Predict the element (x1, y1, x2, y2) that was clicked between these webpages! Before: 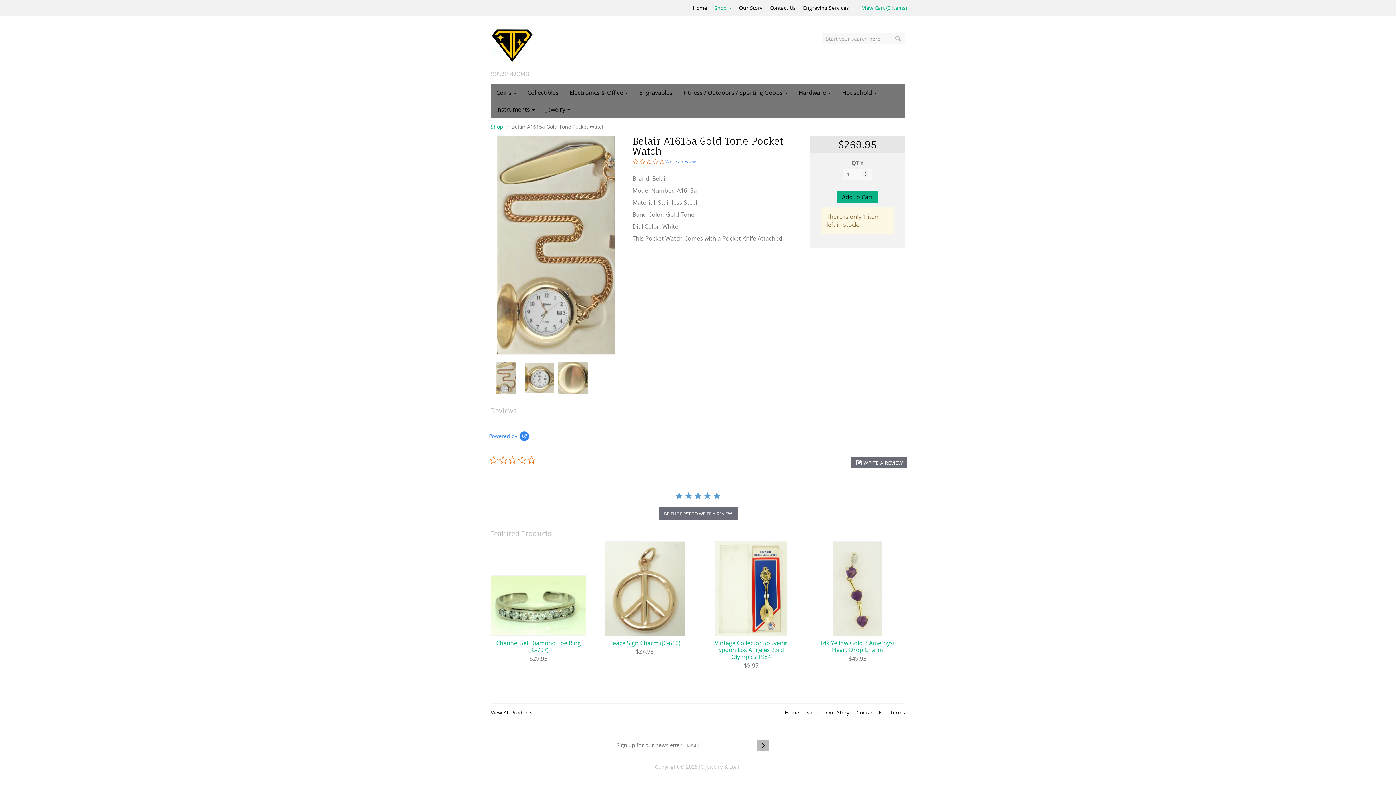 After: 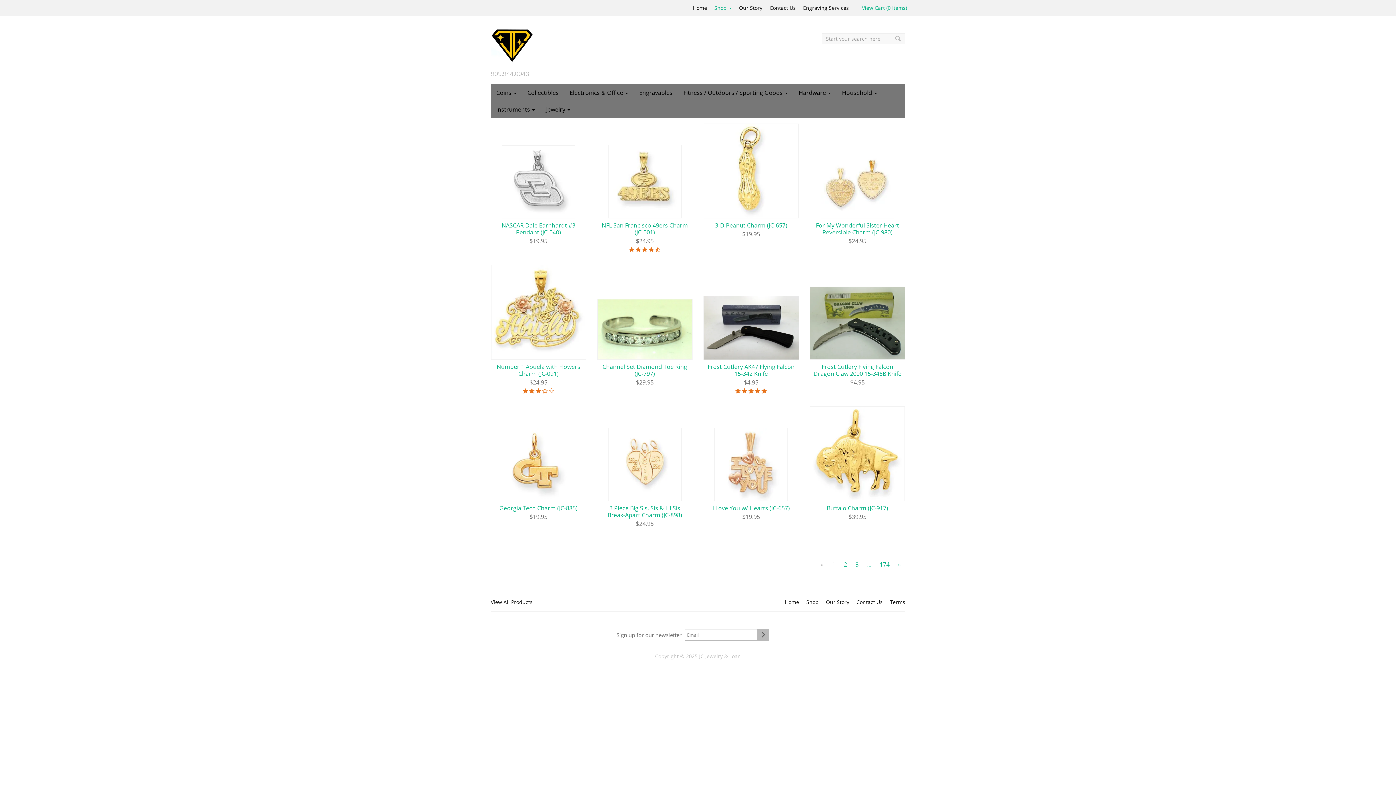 Action: label: View All Products bbox: (490, 709, 532, 716)